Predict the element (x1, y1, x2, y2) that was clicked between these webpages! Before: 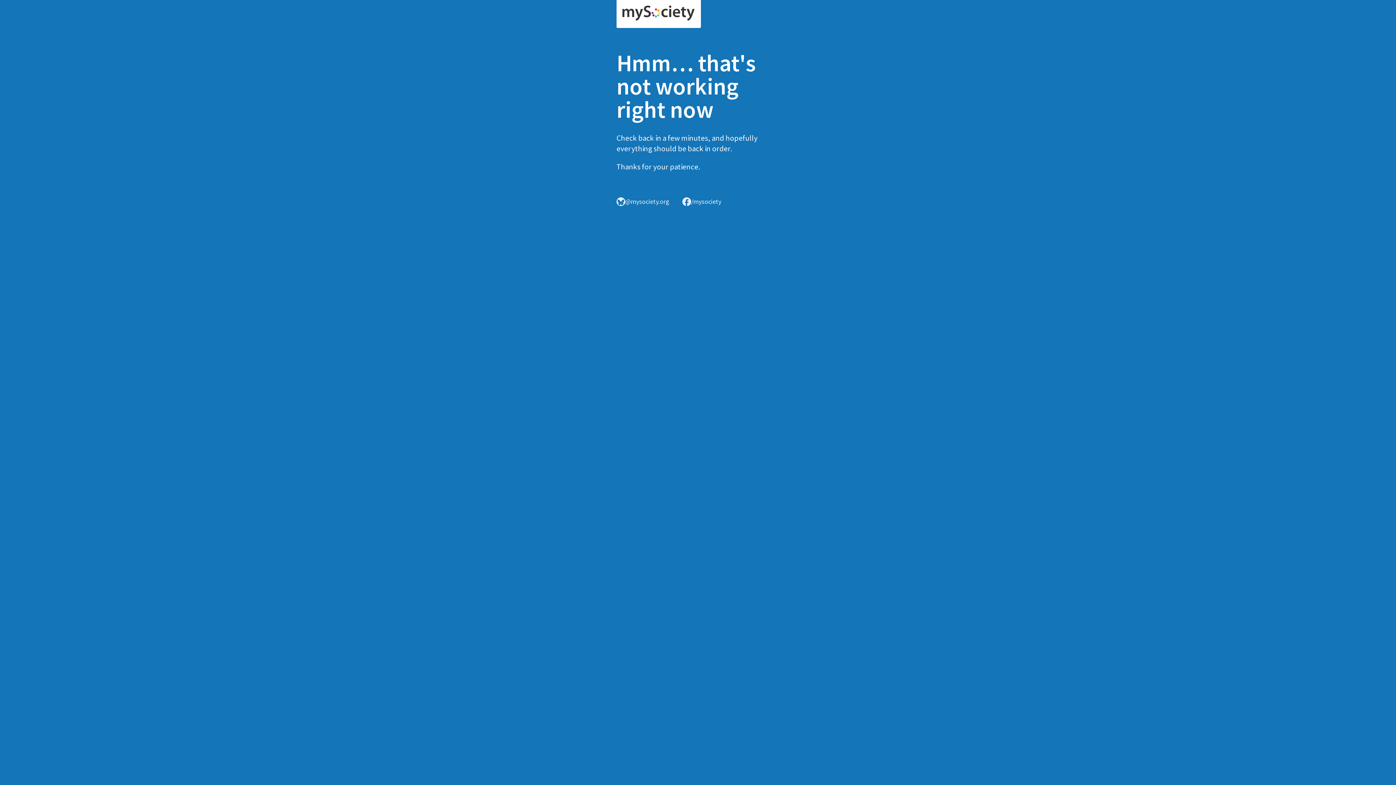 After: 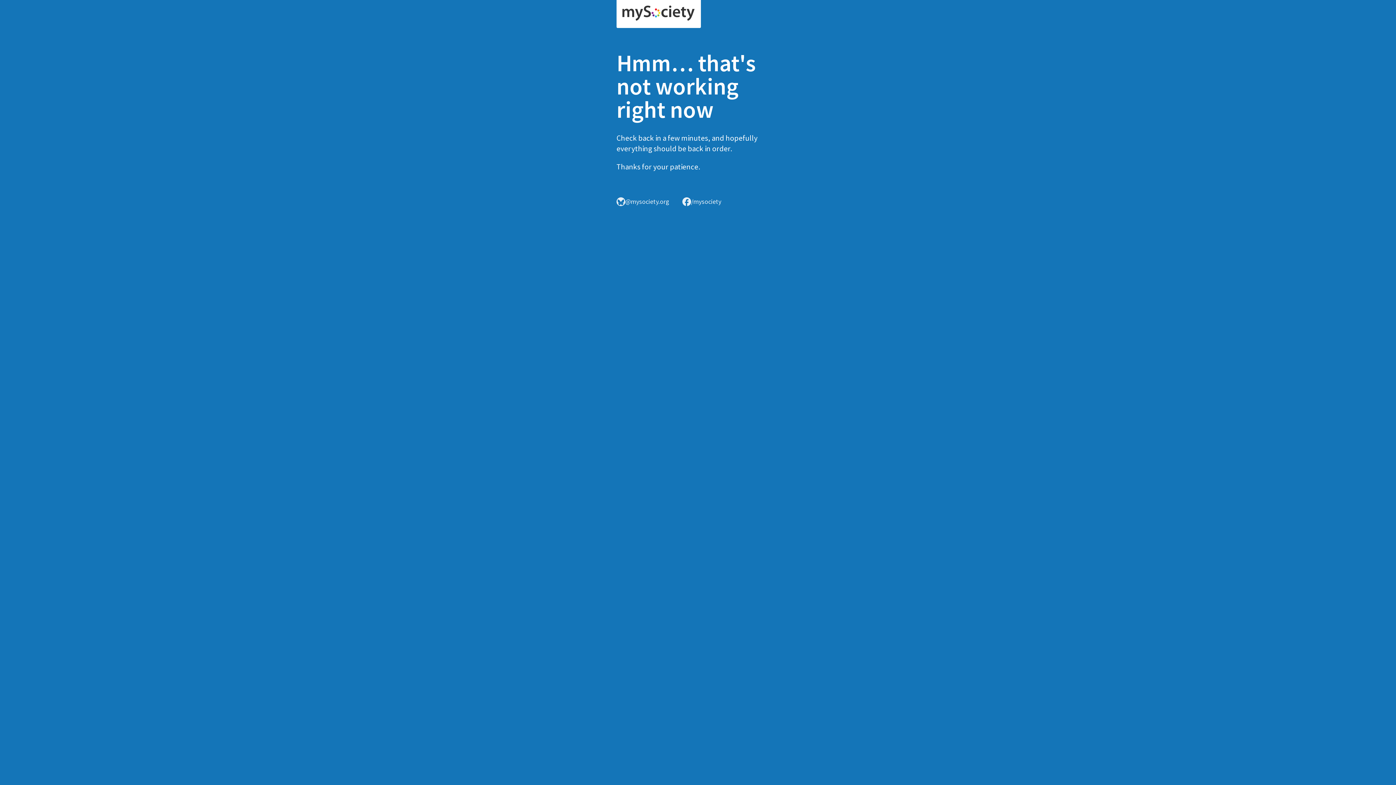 Action: bbox: (616, 0, 701, 28)